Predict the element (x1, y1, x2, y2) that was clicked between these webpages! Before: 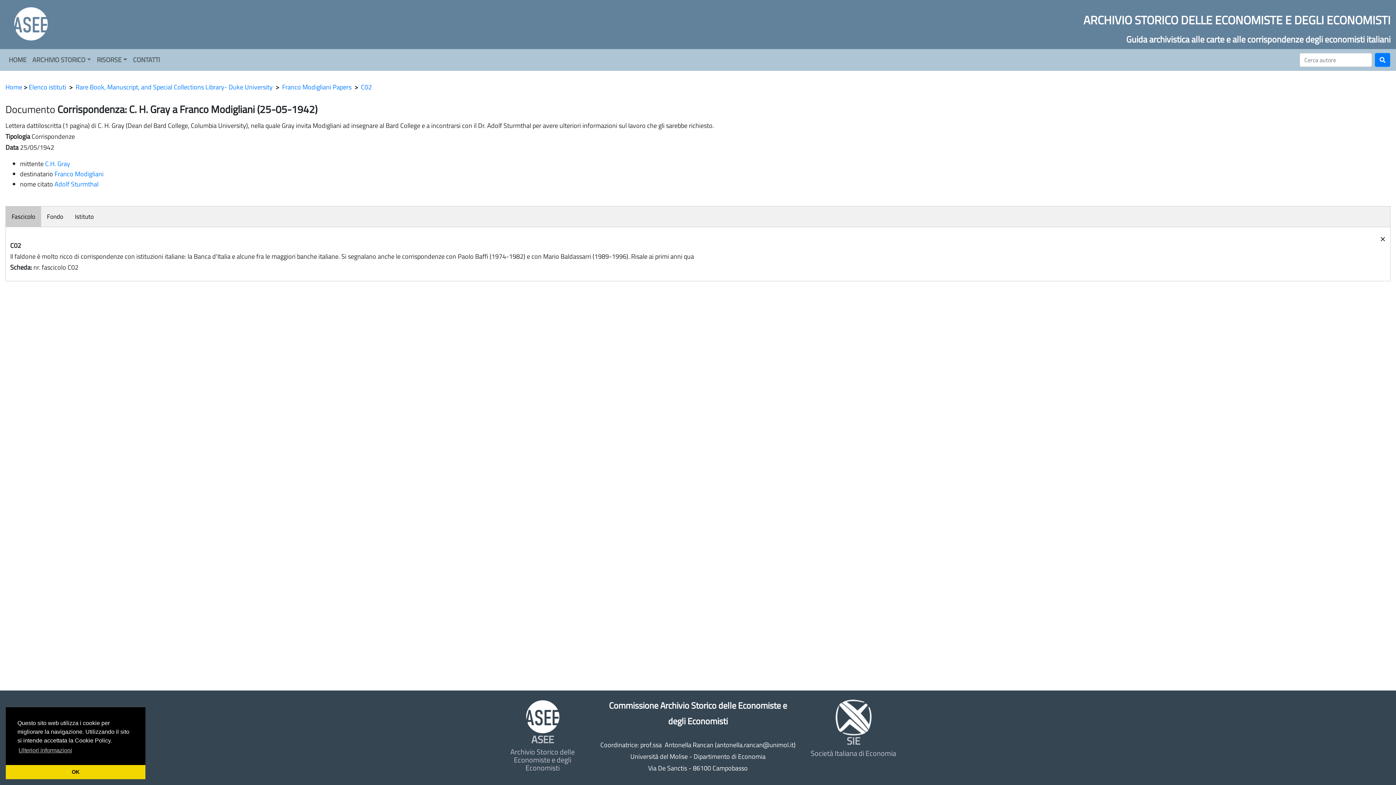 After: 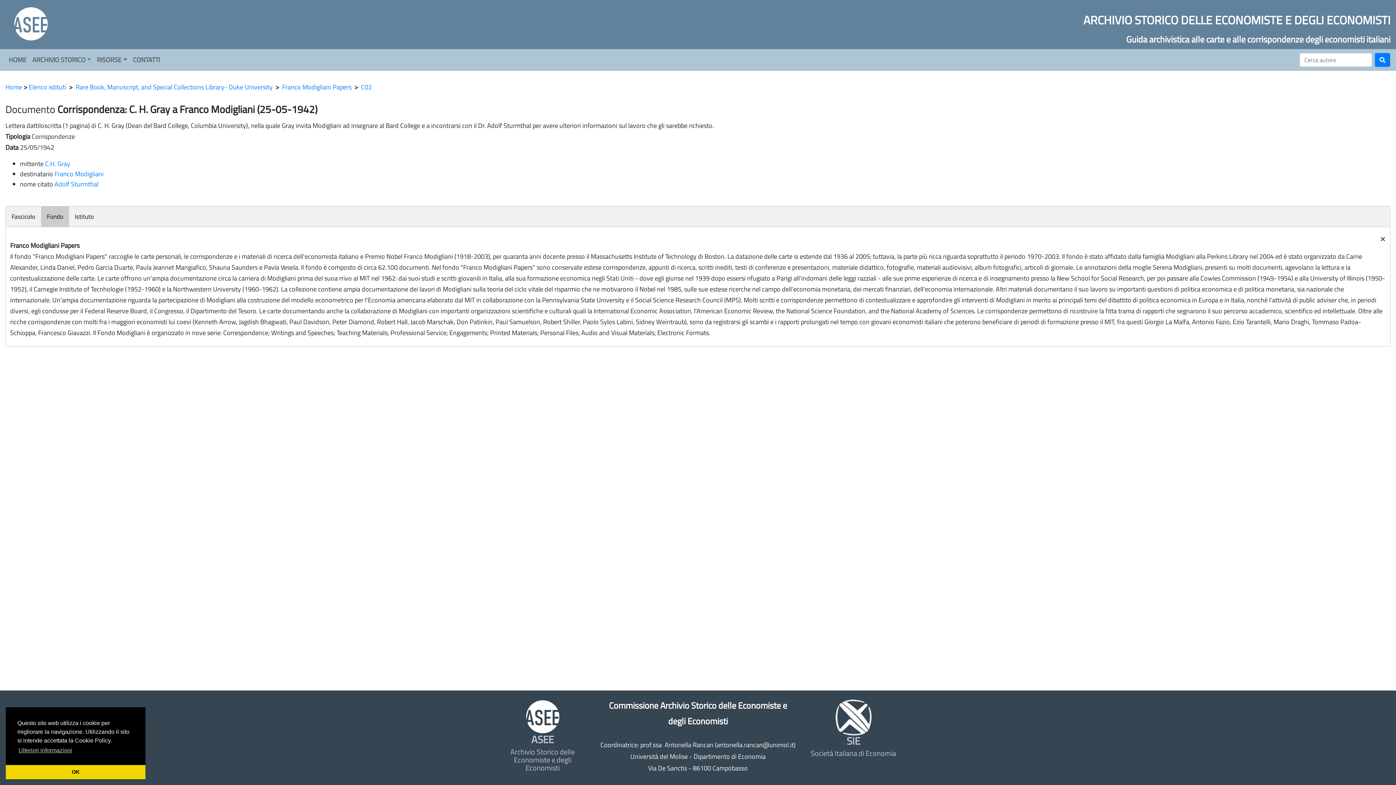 Action: bbox: (41, 206, 69, 226) label: Fondo